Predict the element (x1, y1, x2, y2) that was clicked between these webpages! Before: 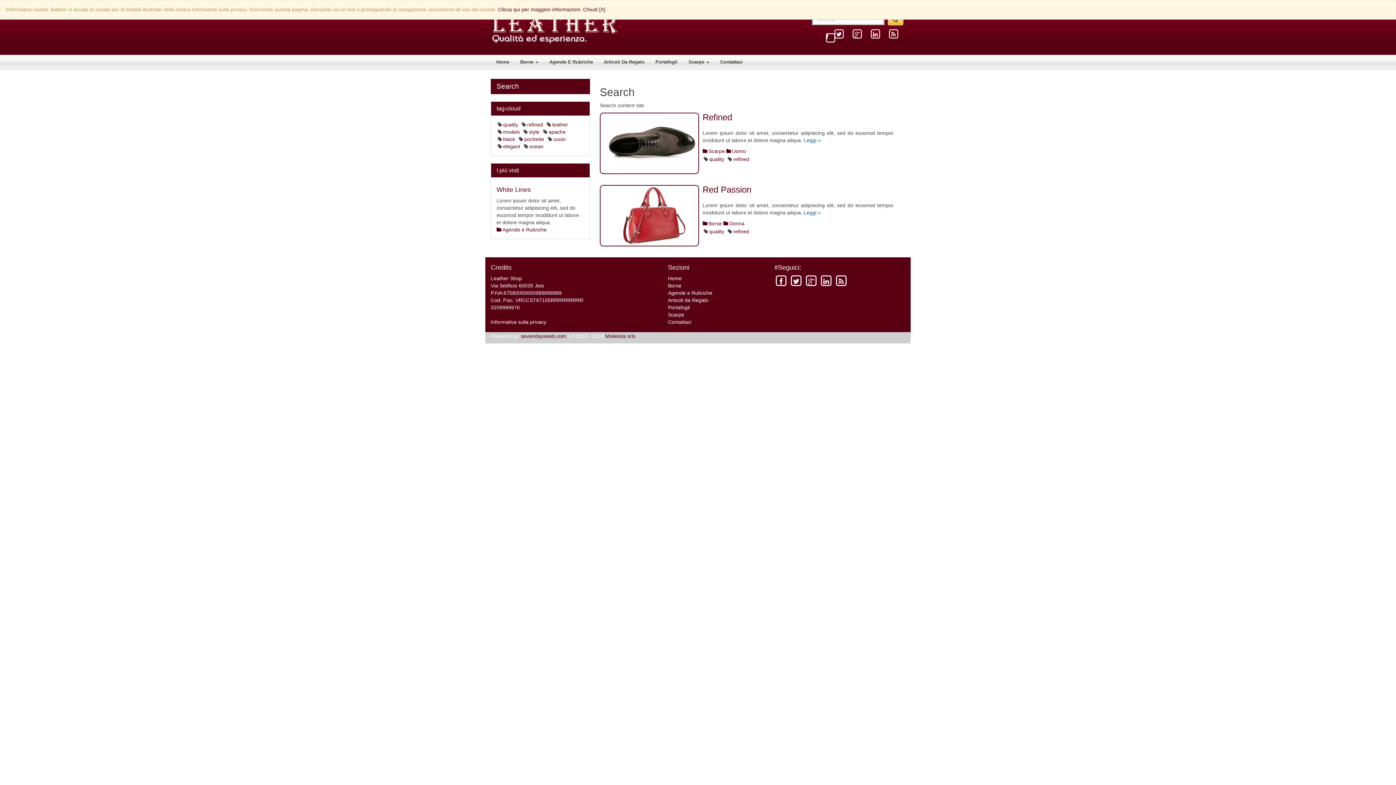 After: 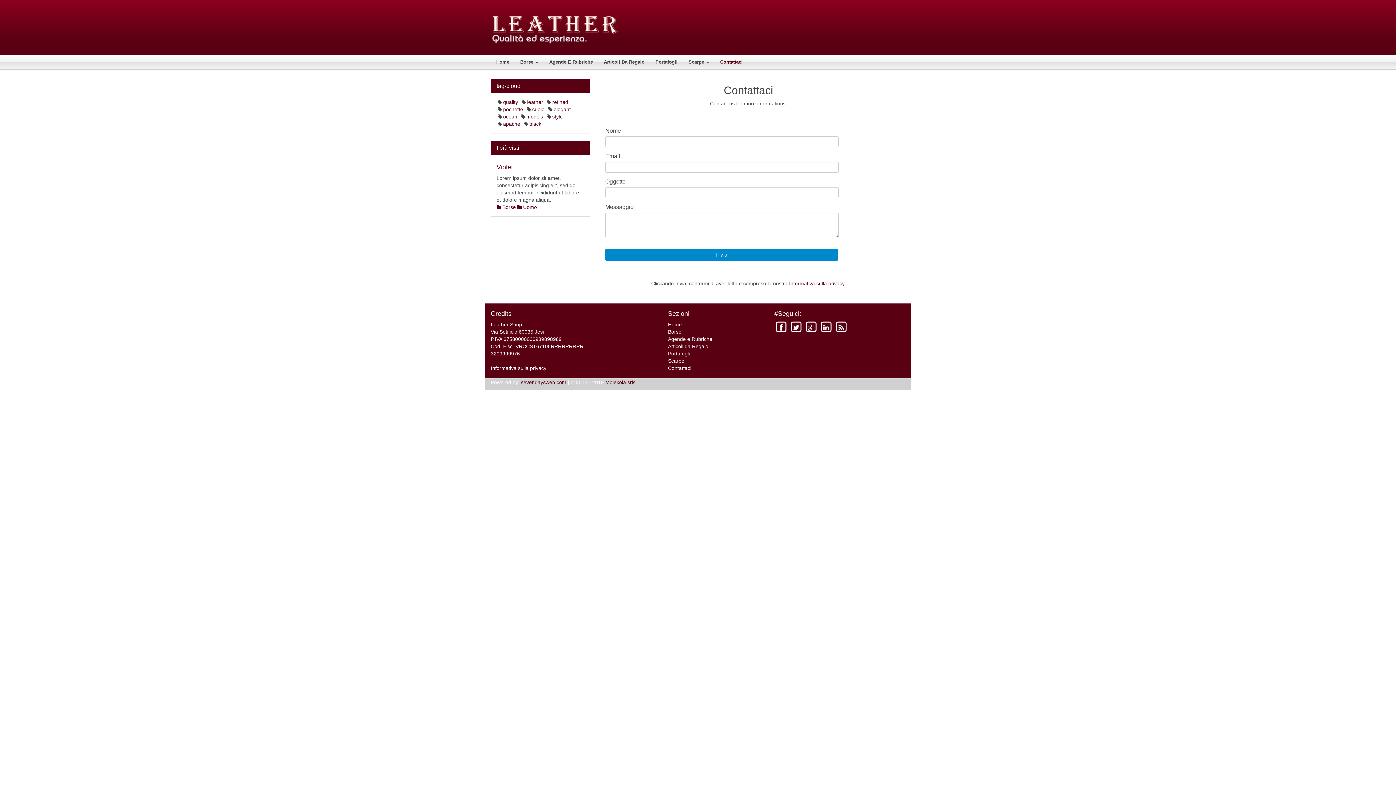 Action: label: Contattaci bbox: (668, 319, 691, 325)